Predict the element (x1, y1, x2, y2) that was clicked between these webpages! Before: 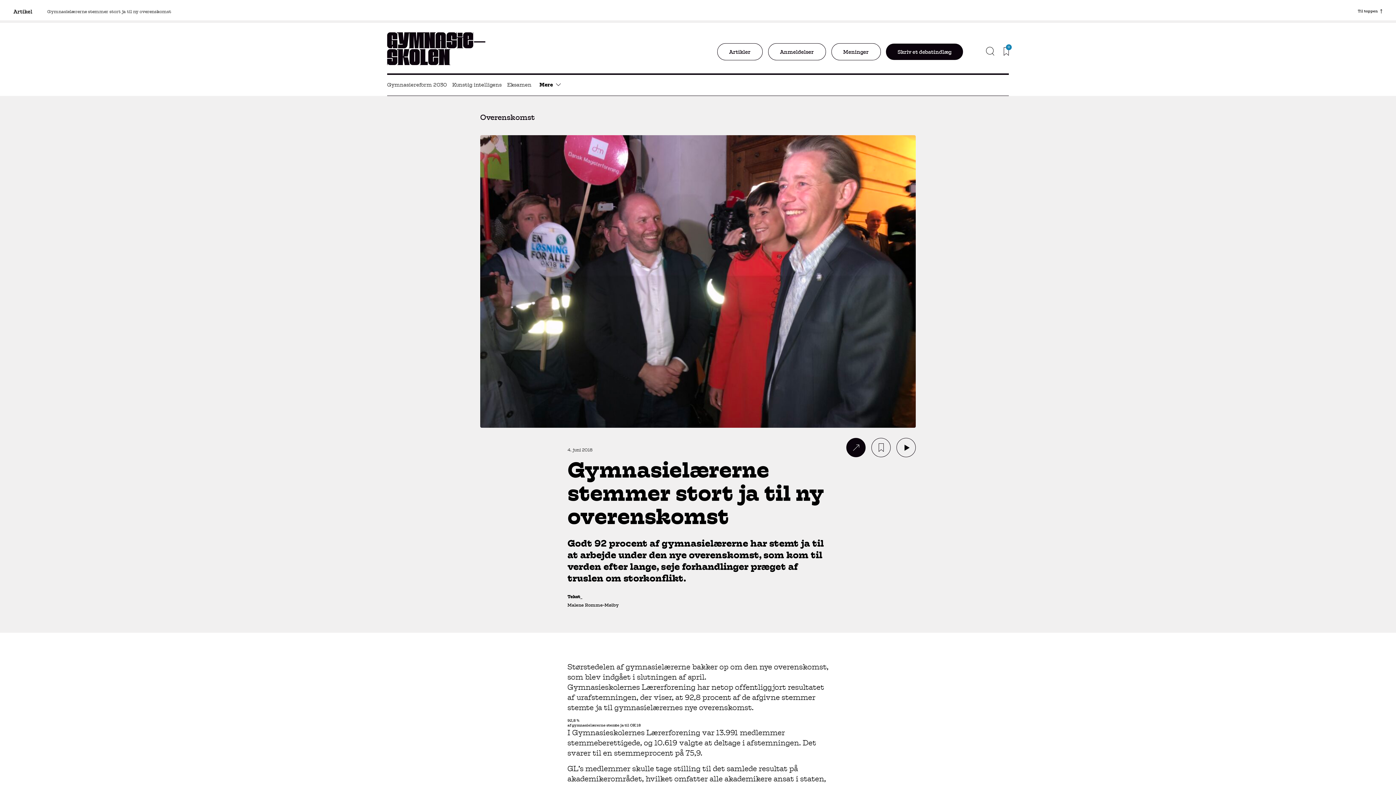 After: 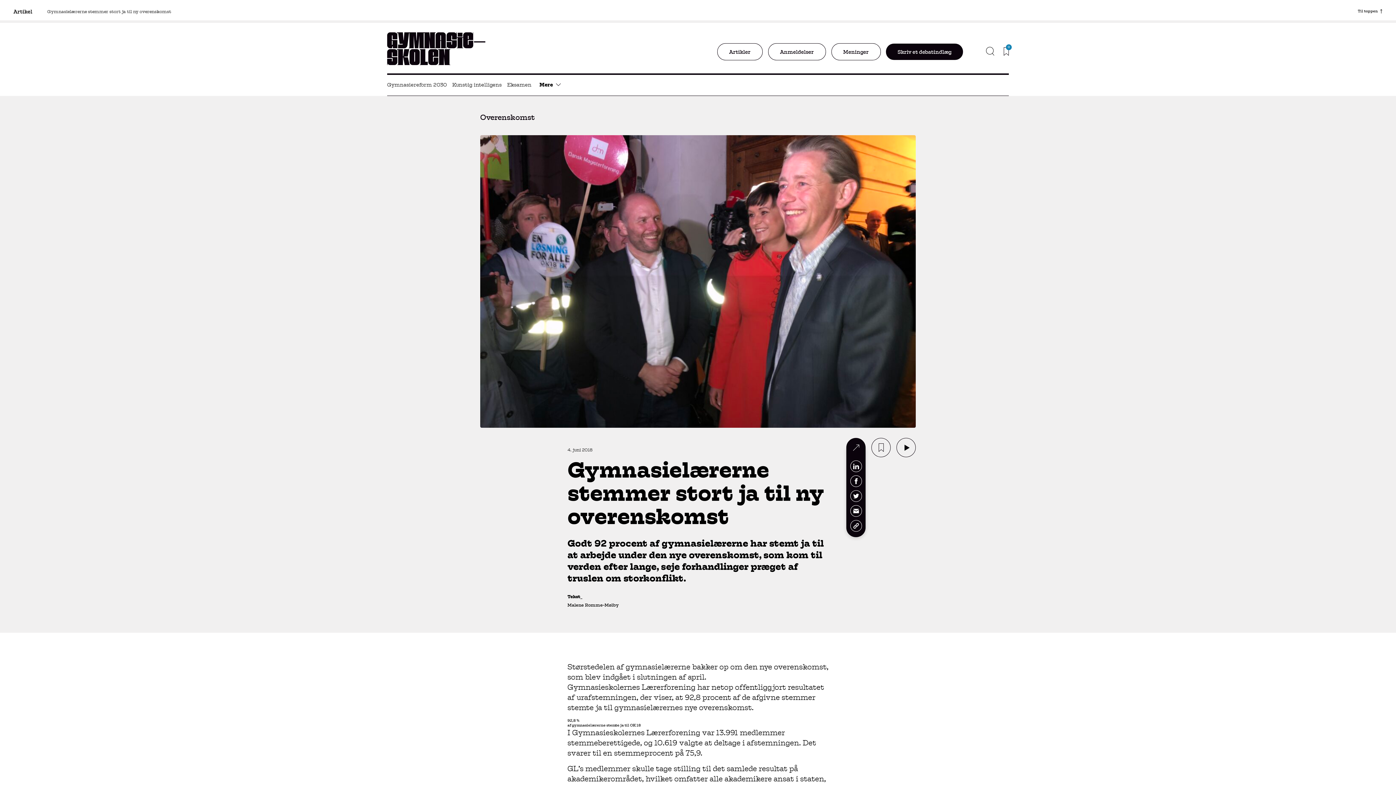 Action: bbox: (846, 460, 865, 479)